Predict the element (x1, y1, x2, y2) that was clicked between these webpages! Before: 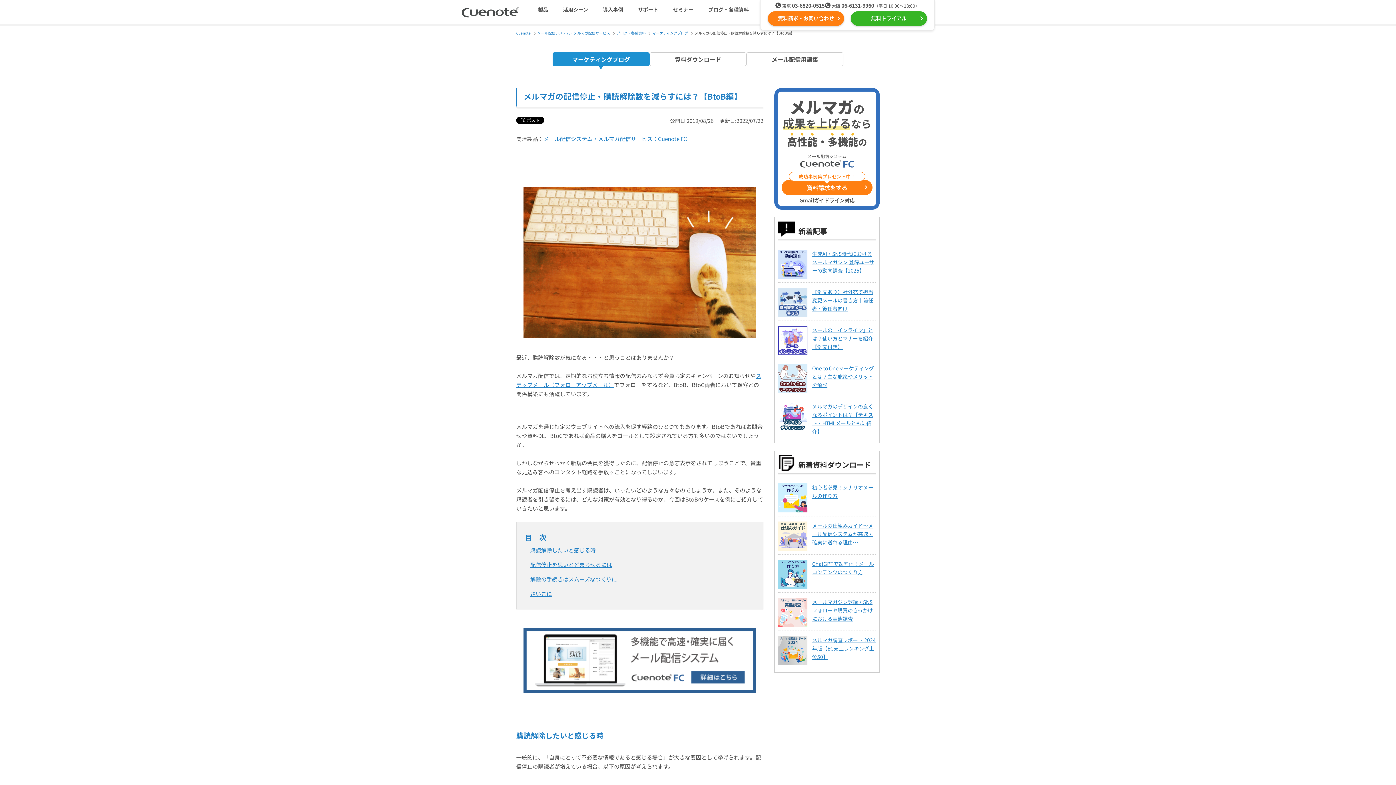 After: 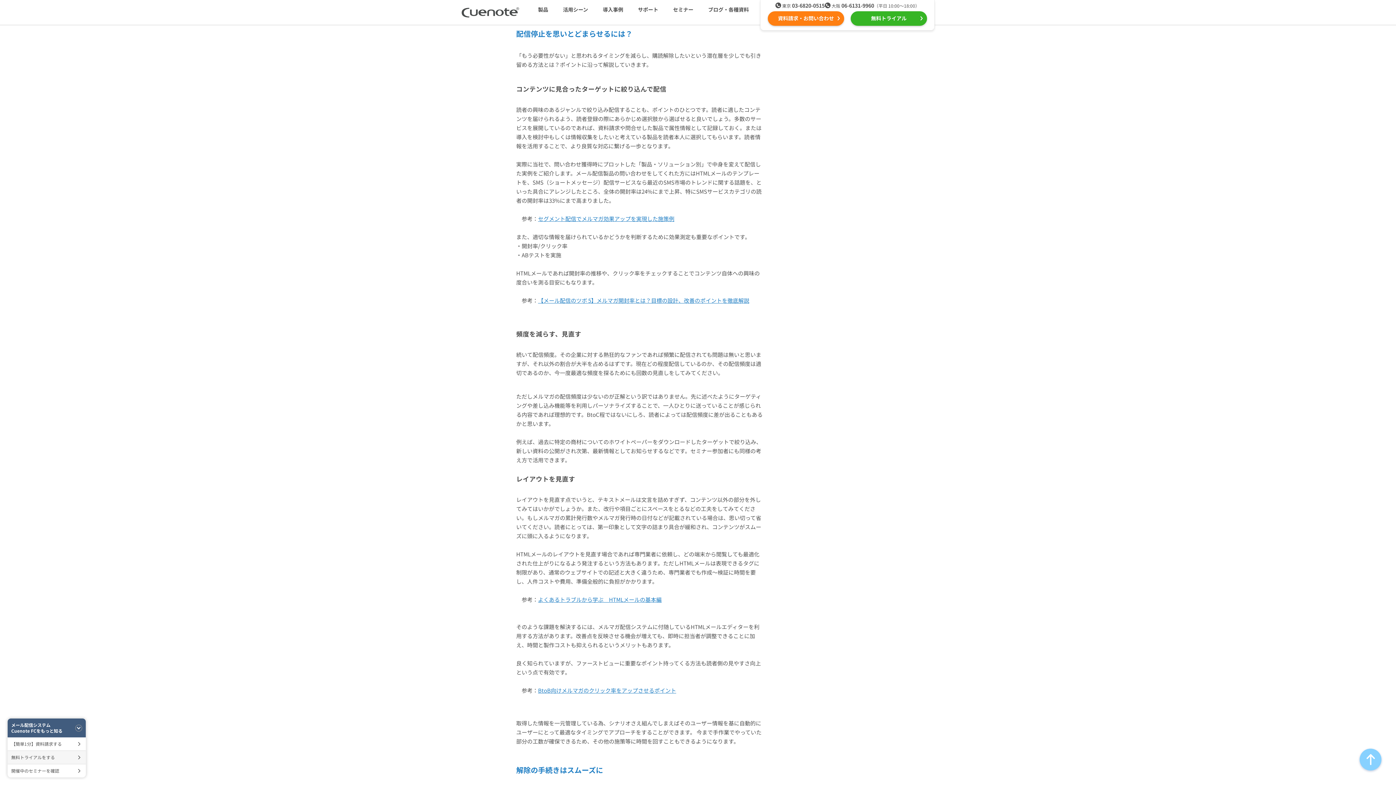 Action: label: 配信停止を思いとどまらせるには bbox: (530, 561, 612, 568)